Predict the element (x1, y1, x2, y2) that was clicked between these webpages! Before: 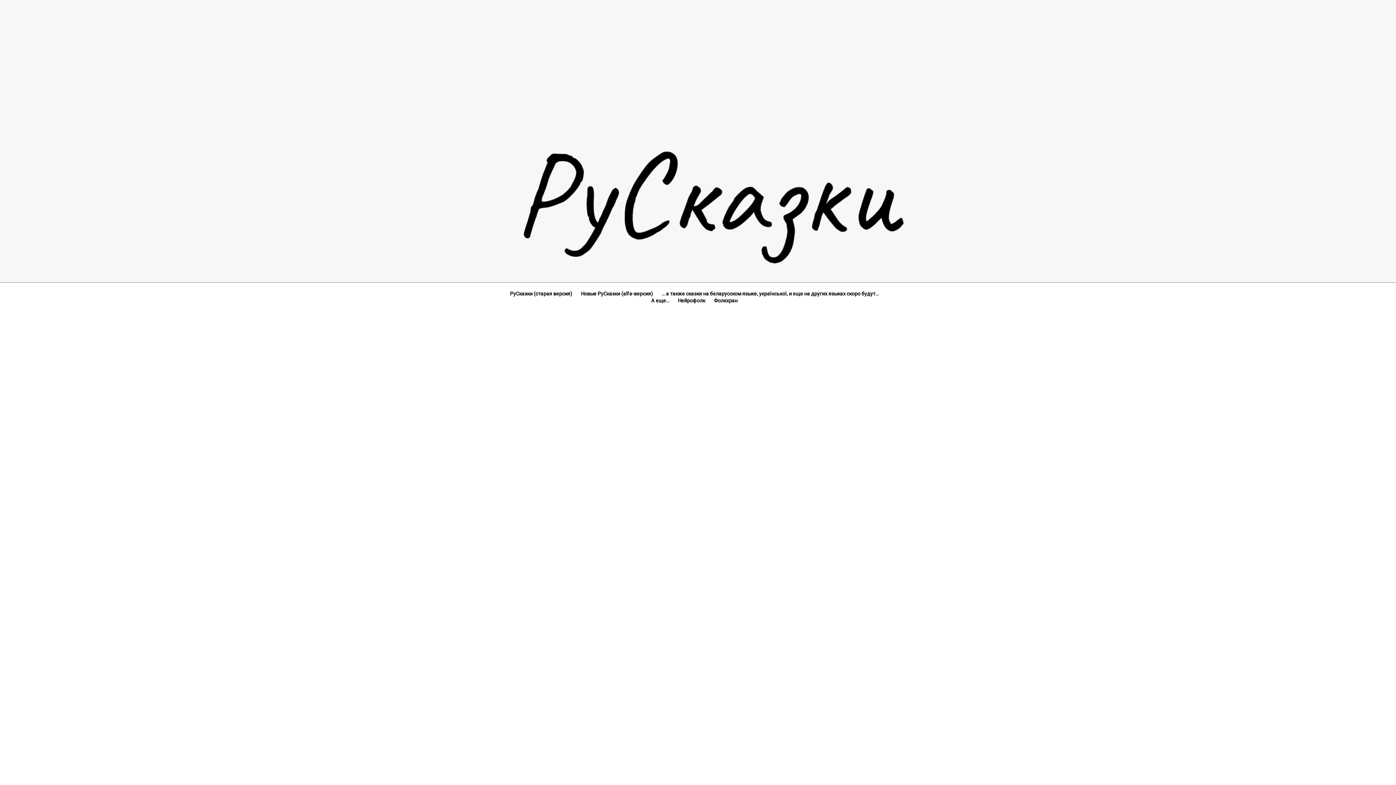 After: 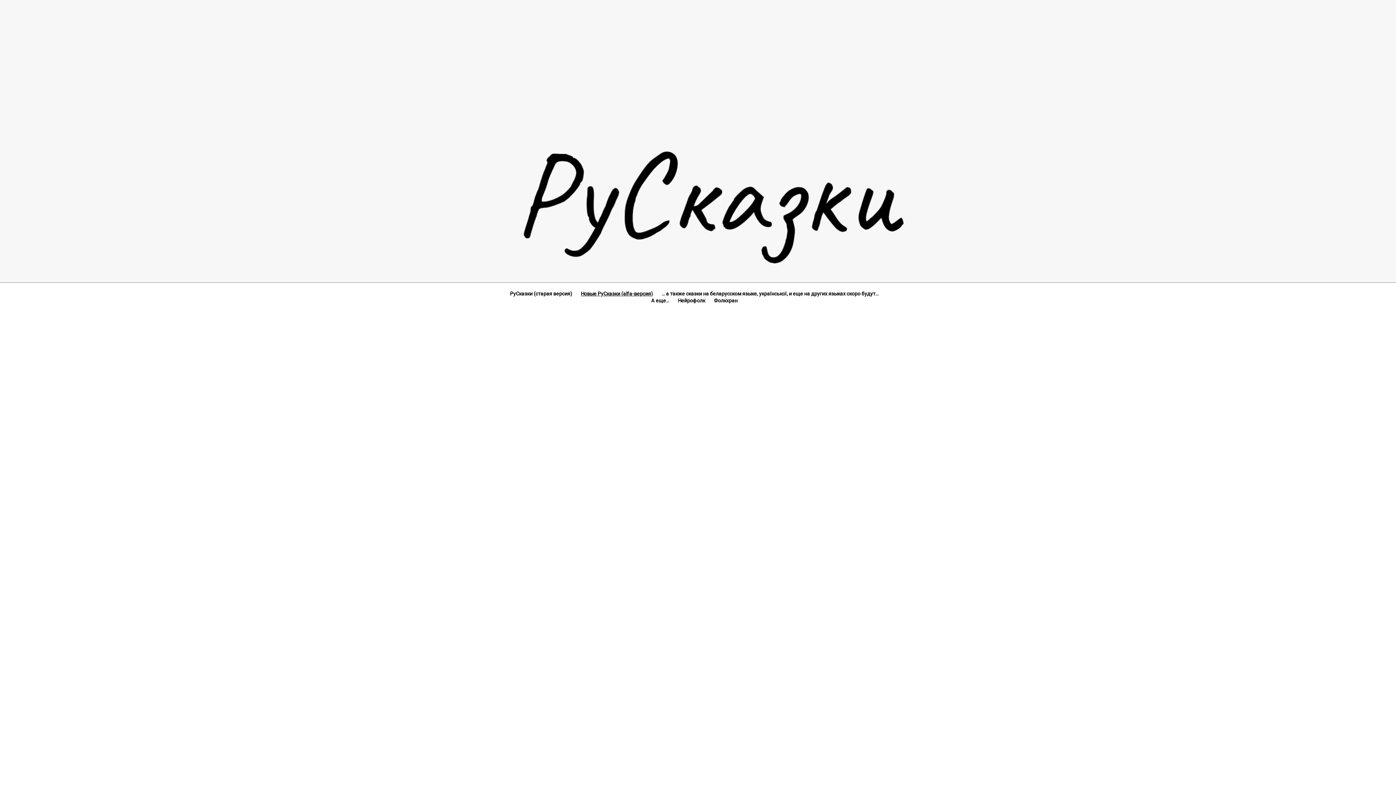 Action: bbox: (581, 291, 653, 296) label: Новые РуСказки (alfa-версия)